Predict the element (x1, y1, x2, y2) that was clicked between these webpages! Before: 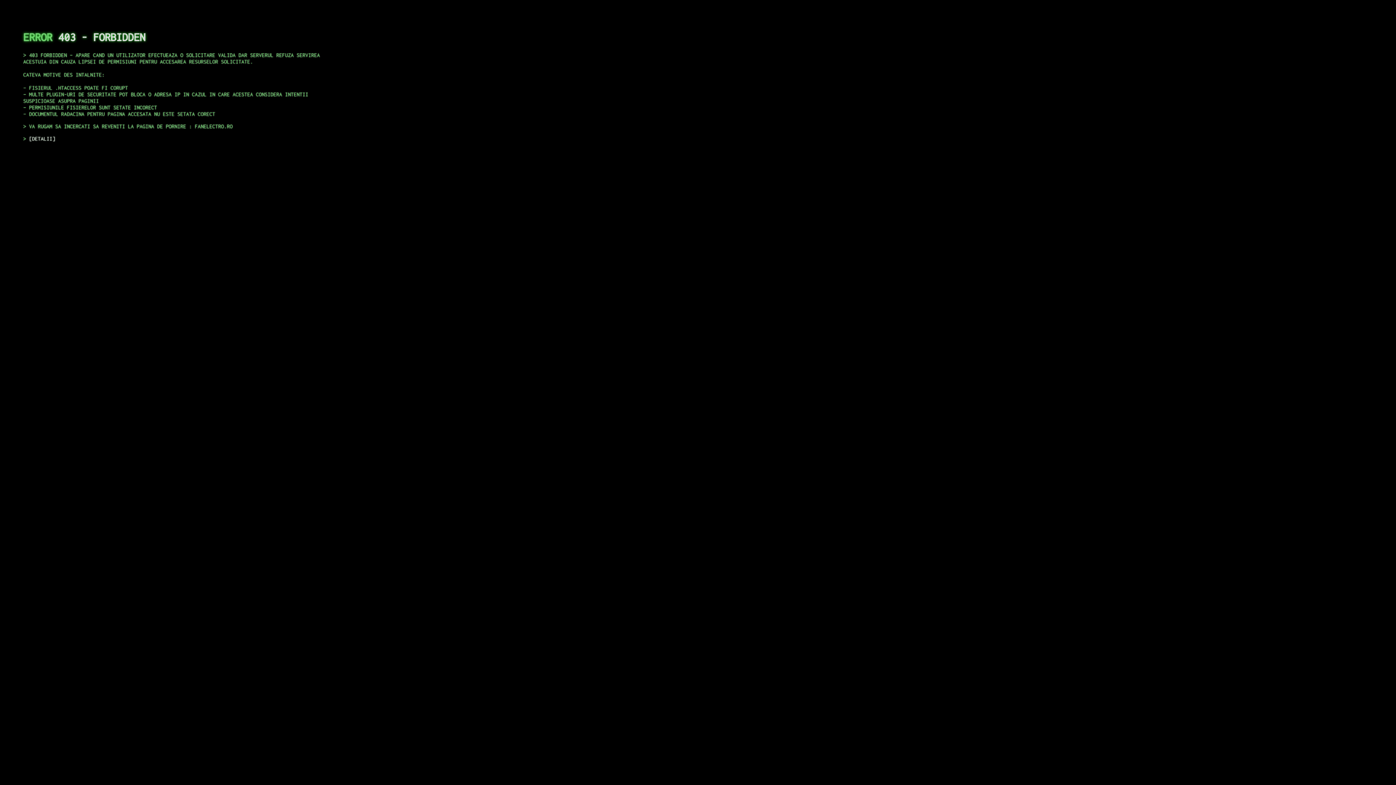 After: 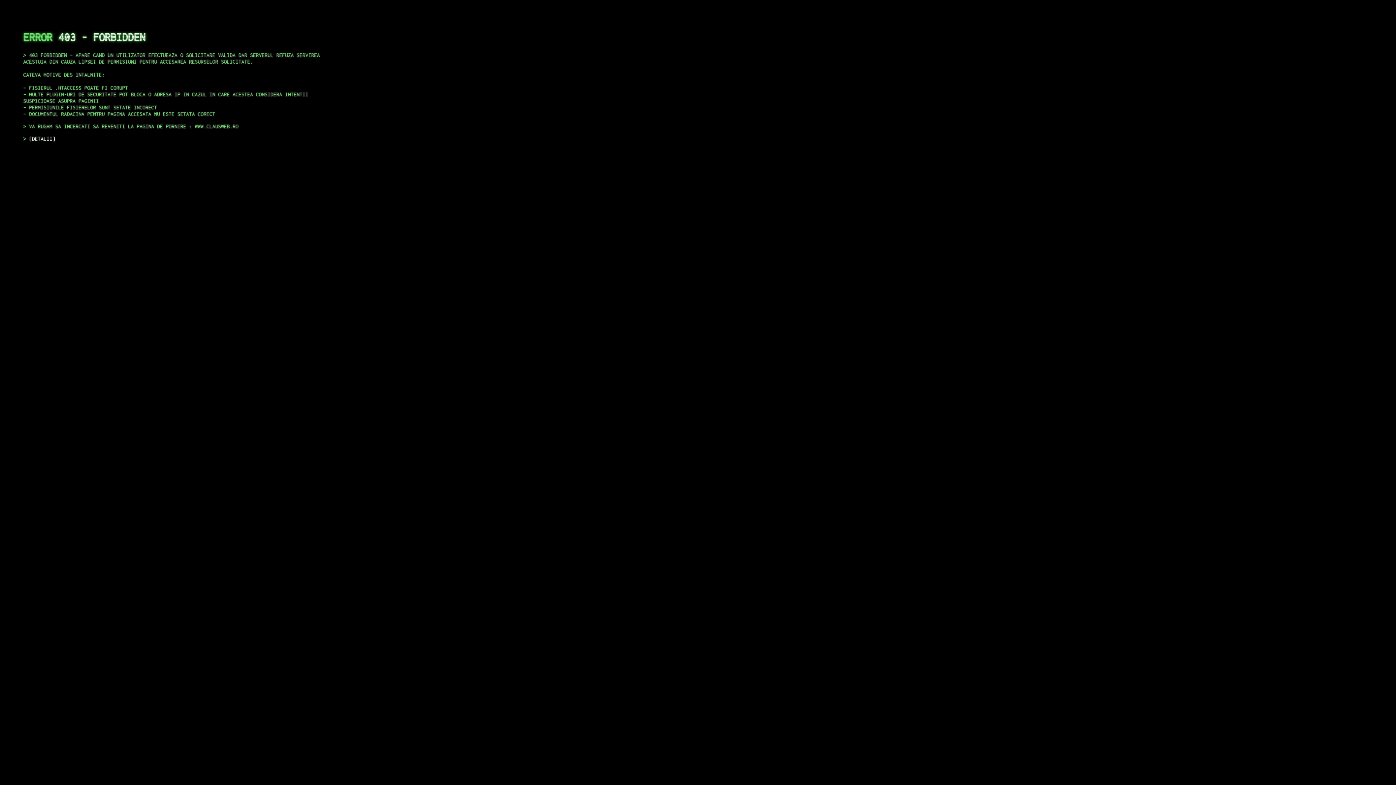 Action: label: DETALII bbox: (29, 135, 55, 141)